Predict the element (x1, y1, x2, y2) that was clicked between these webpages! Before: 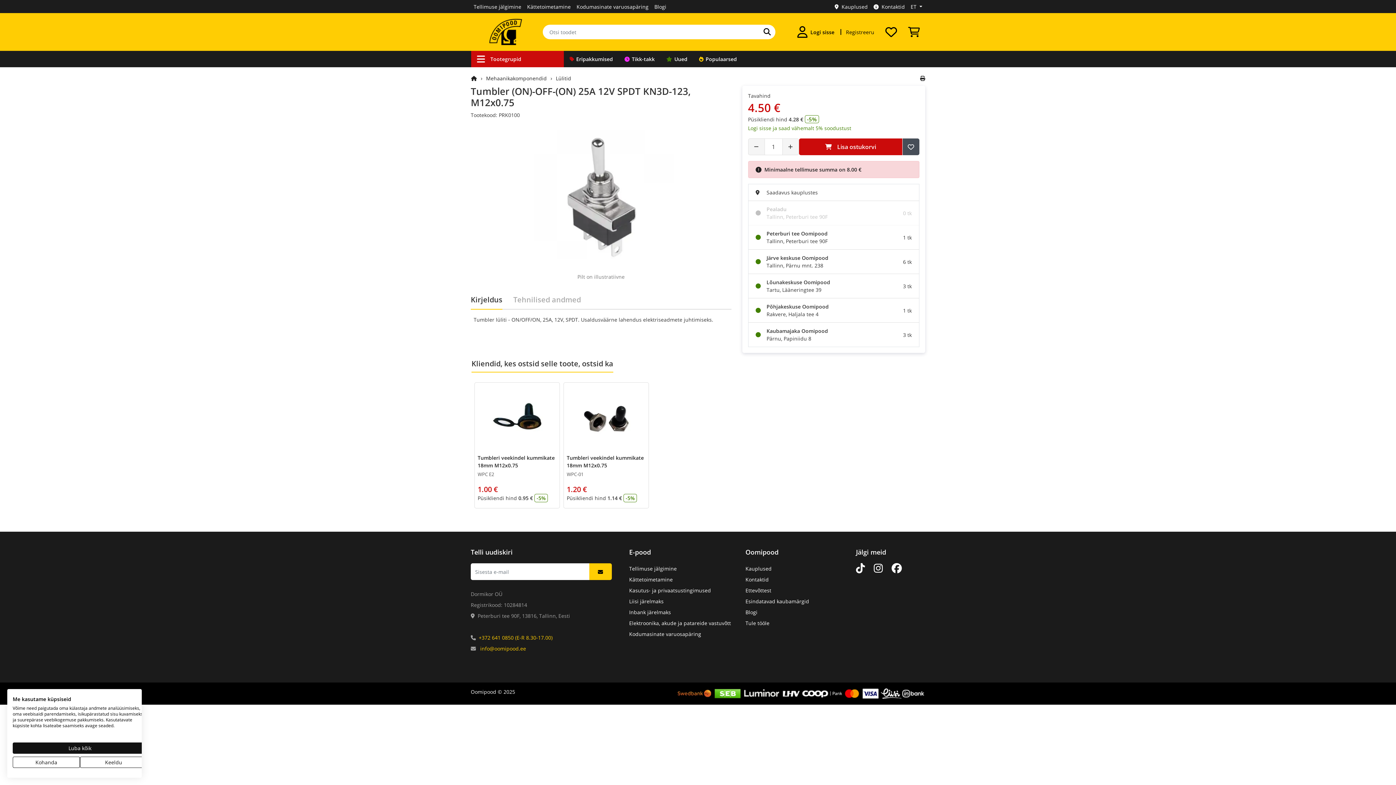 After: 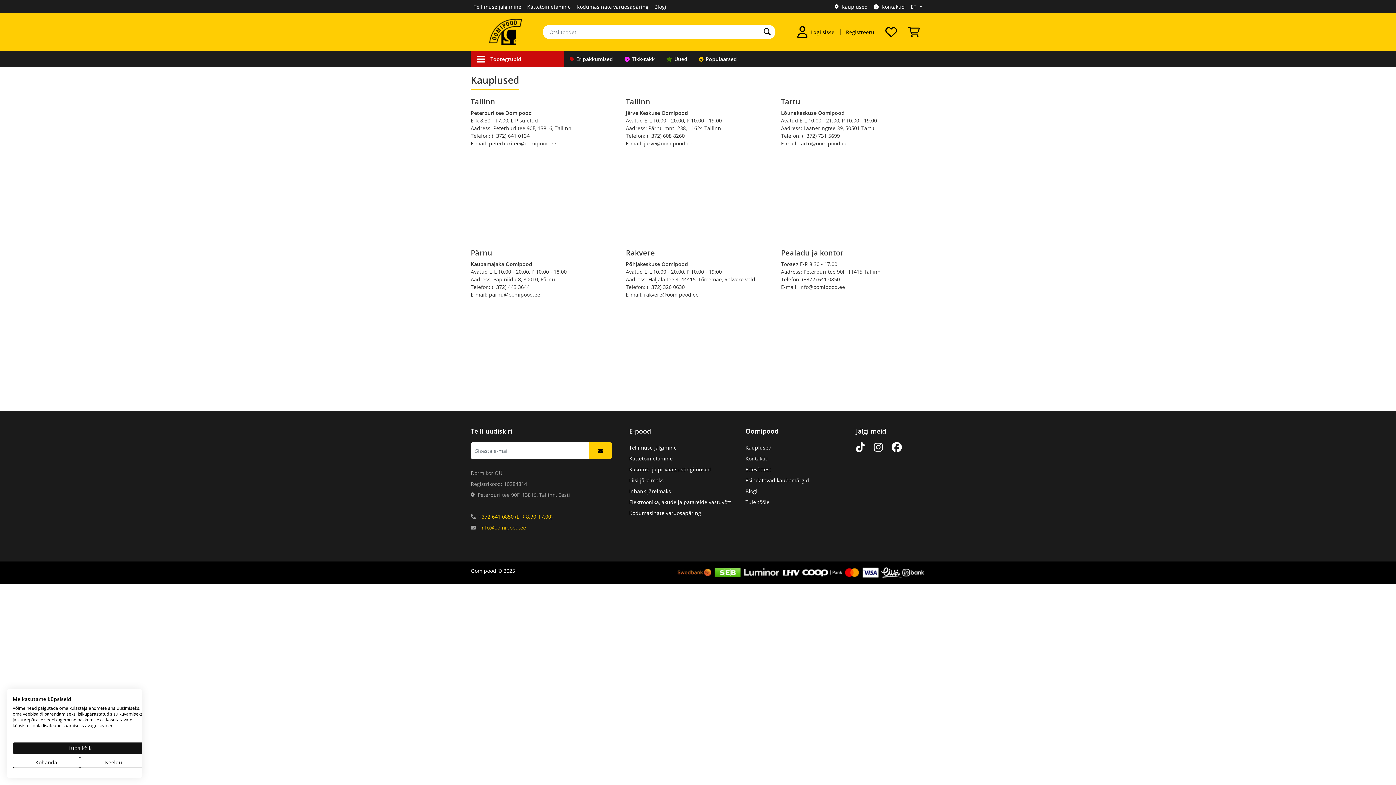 Action: bbox: (832, 0, 870, 12) label: Kauplused